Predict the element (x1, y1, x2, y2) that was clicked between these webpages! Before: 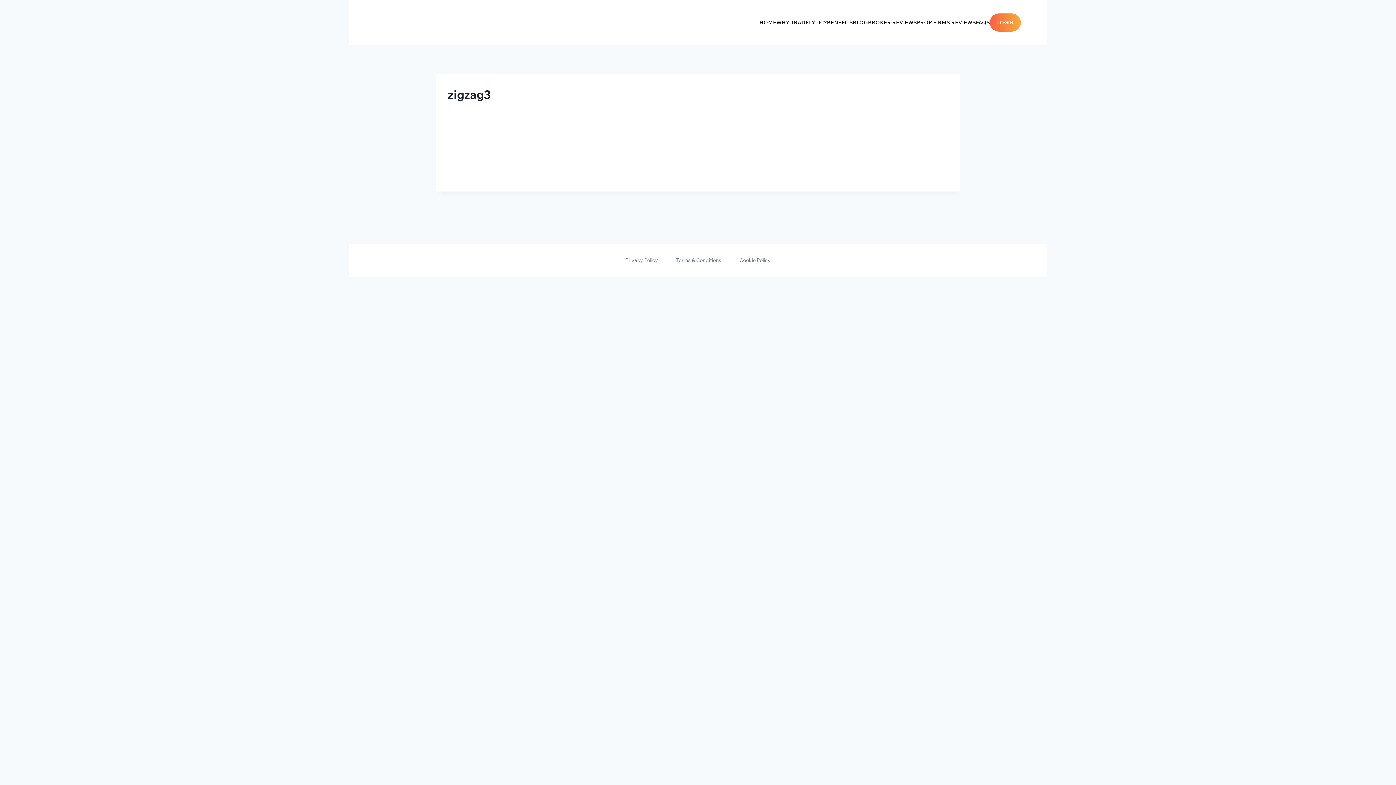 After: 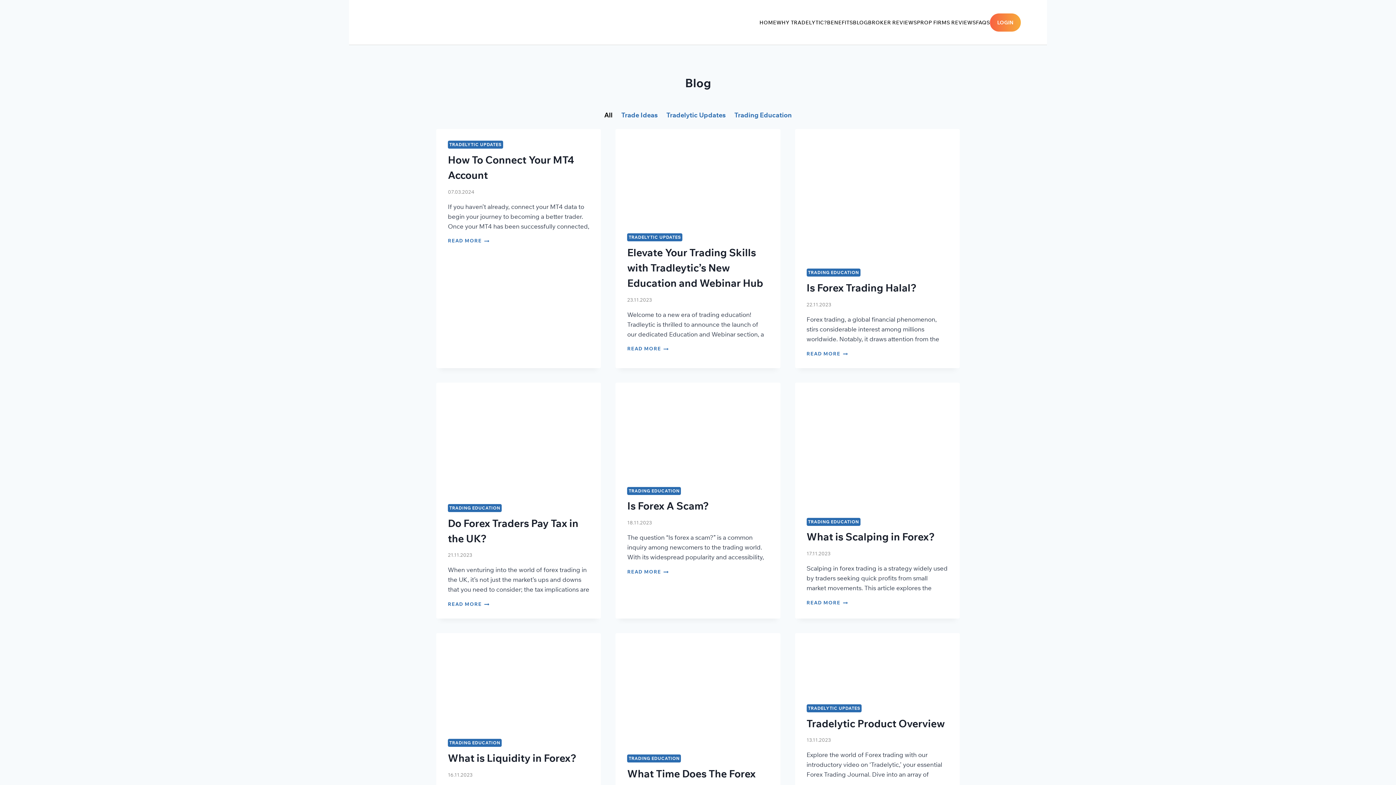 Action: label: BLOG bbox: (853, 19, 868, 25)